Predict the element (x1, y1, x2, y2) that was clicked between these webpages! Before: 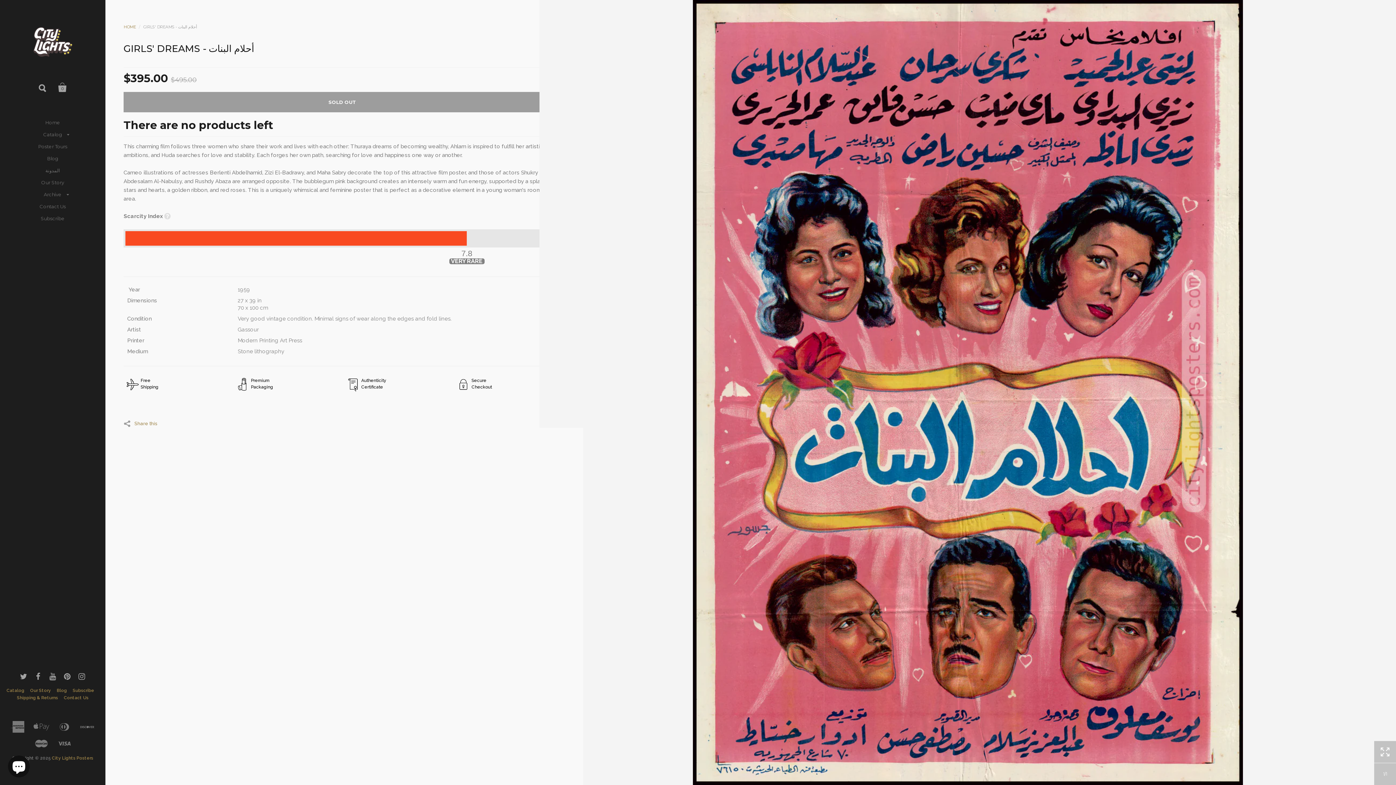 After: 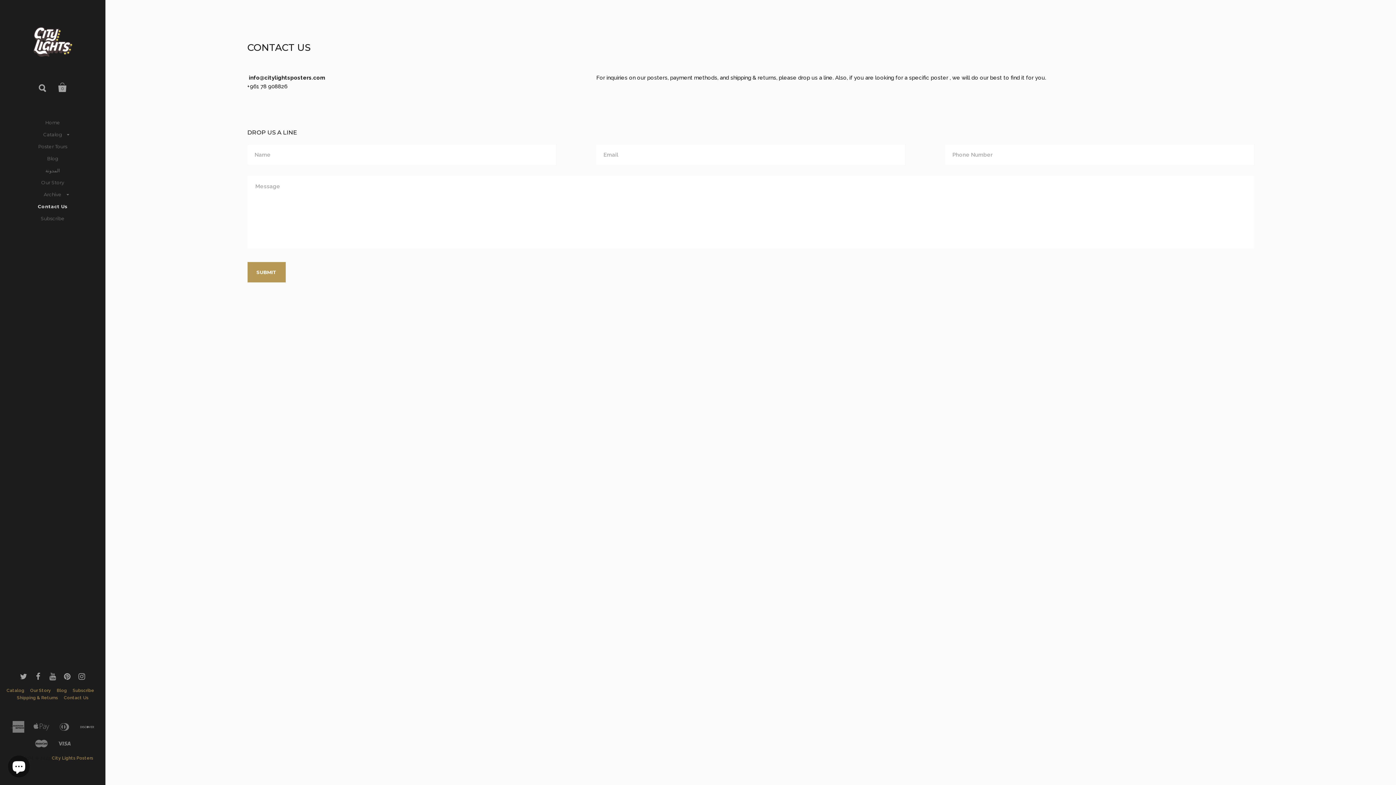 Action: bbox: (32, 200, 73, 212) label: Contact Us